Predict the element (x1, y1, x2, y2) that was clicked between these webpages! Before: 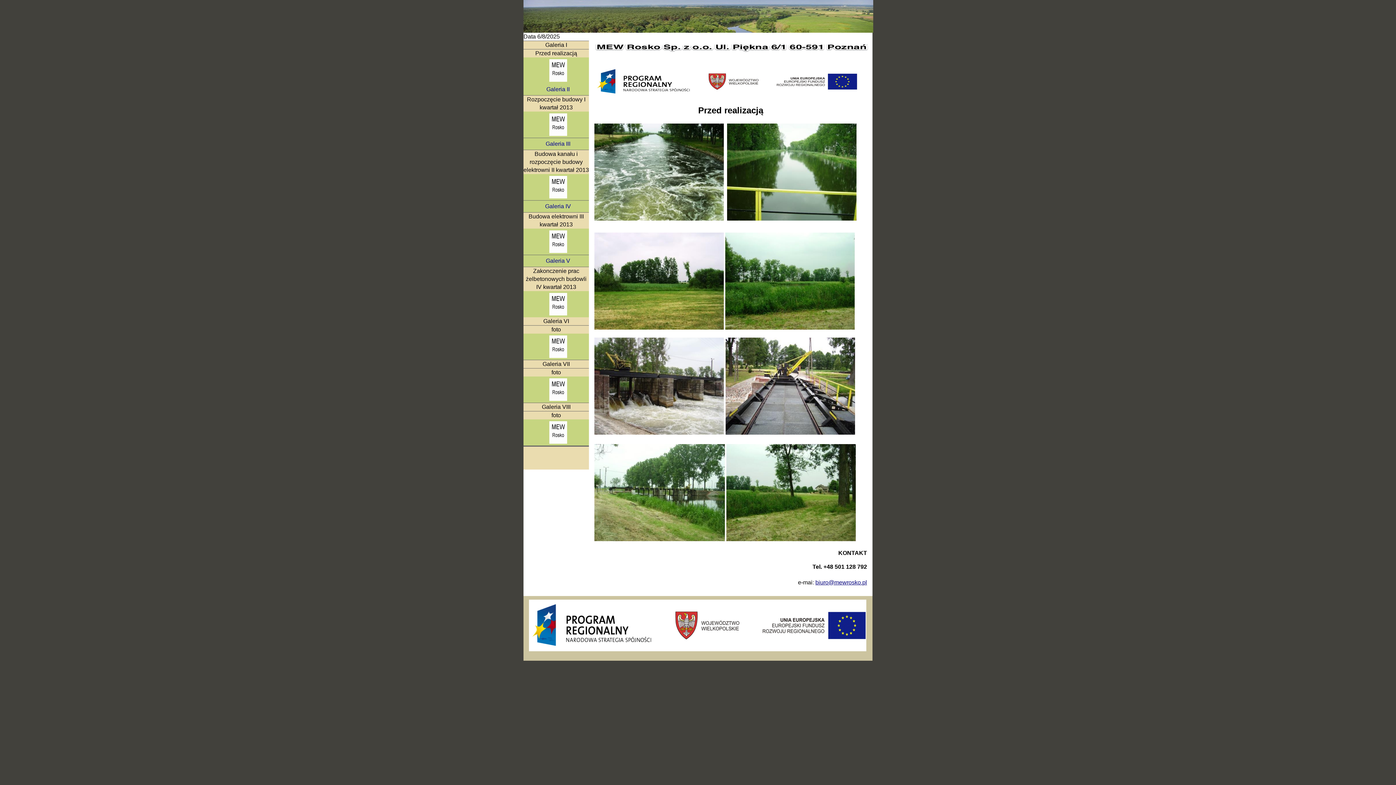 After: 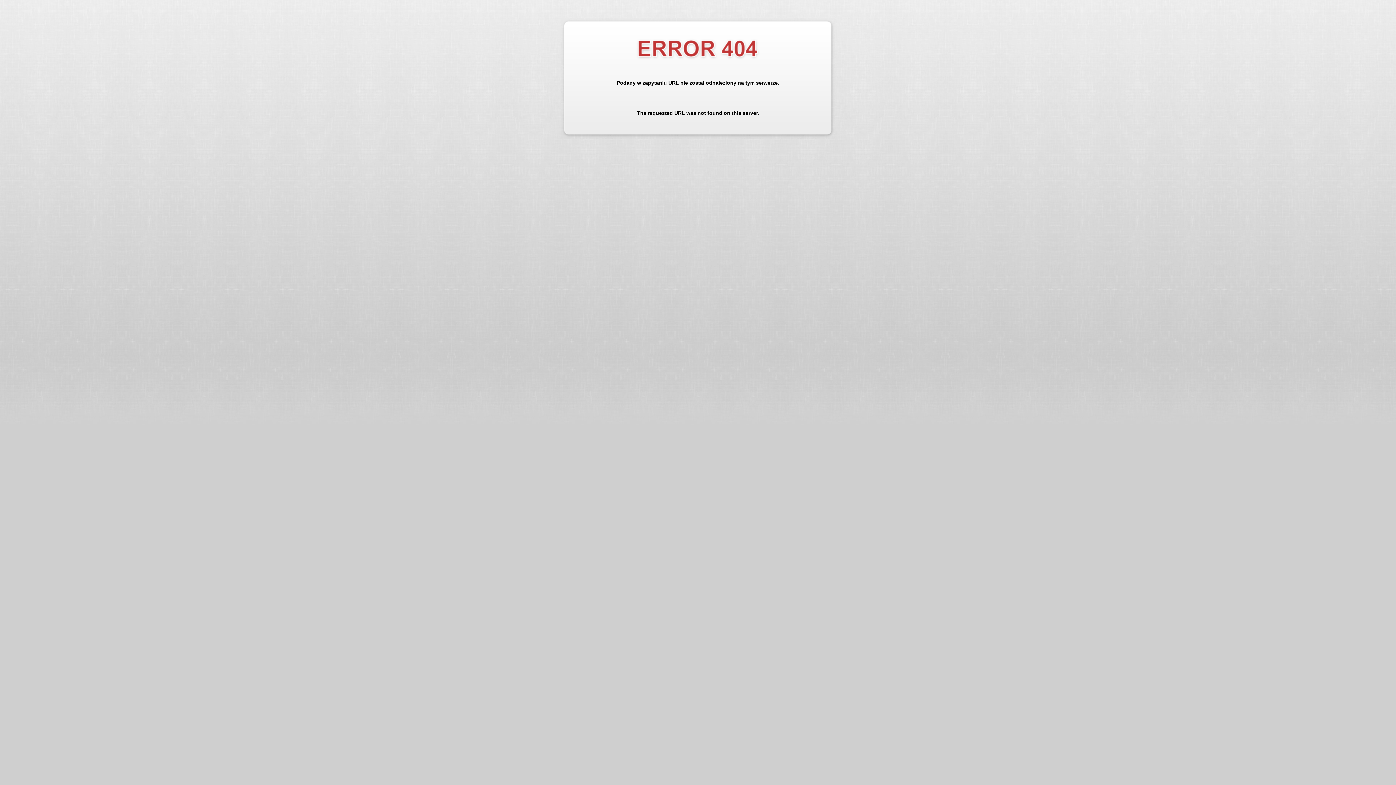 Action: bbox: (523, 333, 589, 360)